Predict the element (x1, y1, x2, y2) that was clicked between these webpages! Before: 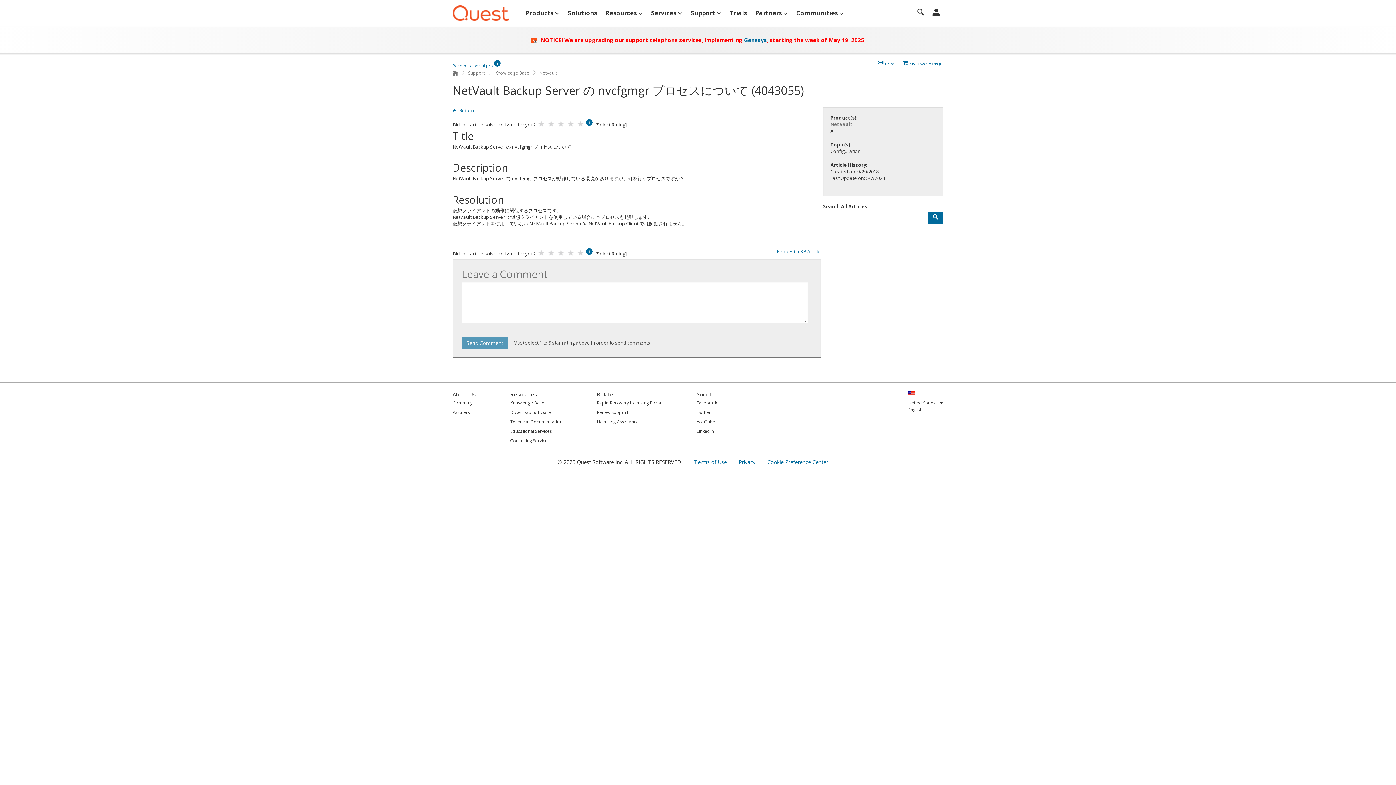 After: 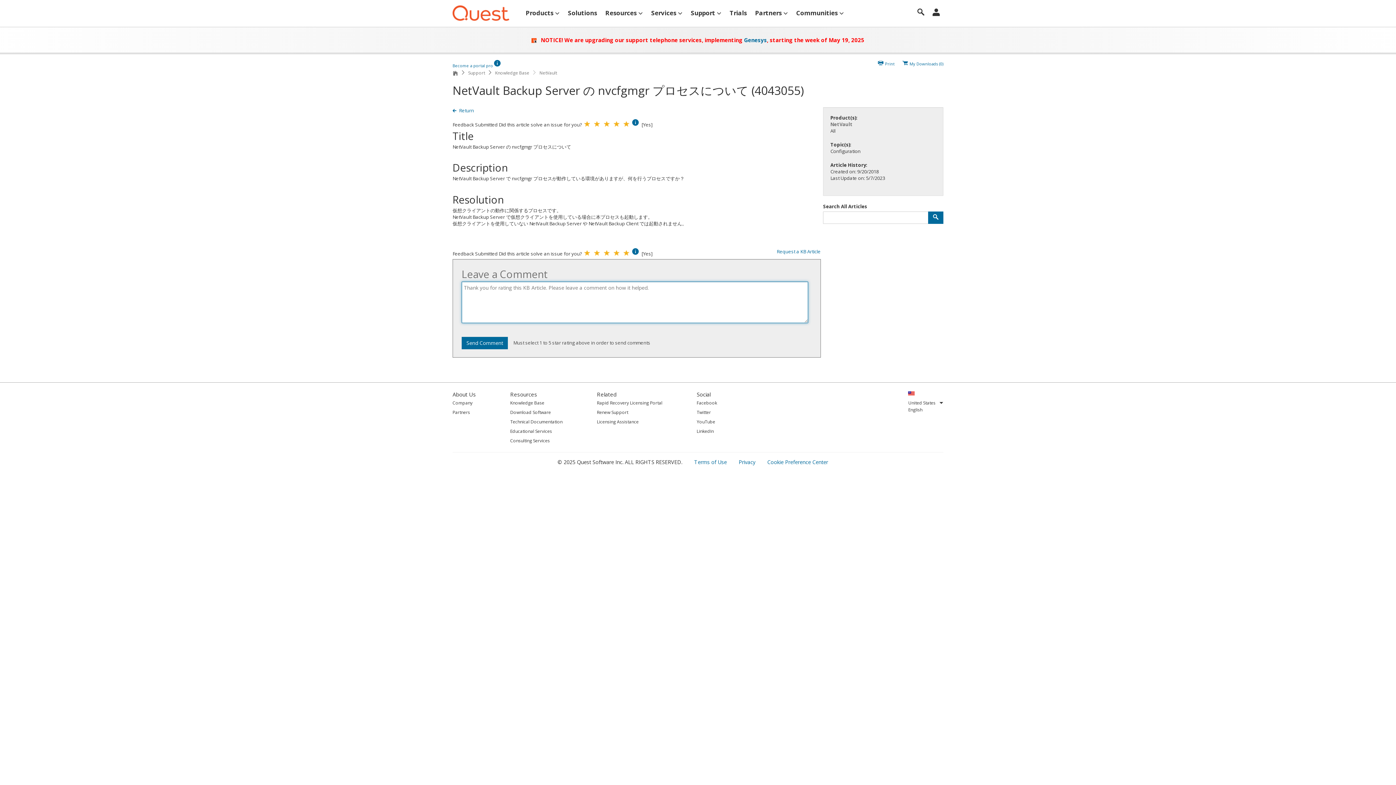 Action: bbox: (576, 247, 585, 259)